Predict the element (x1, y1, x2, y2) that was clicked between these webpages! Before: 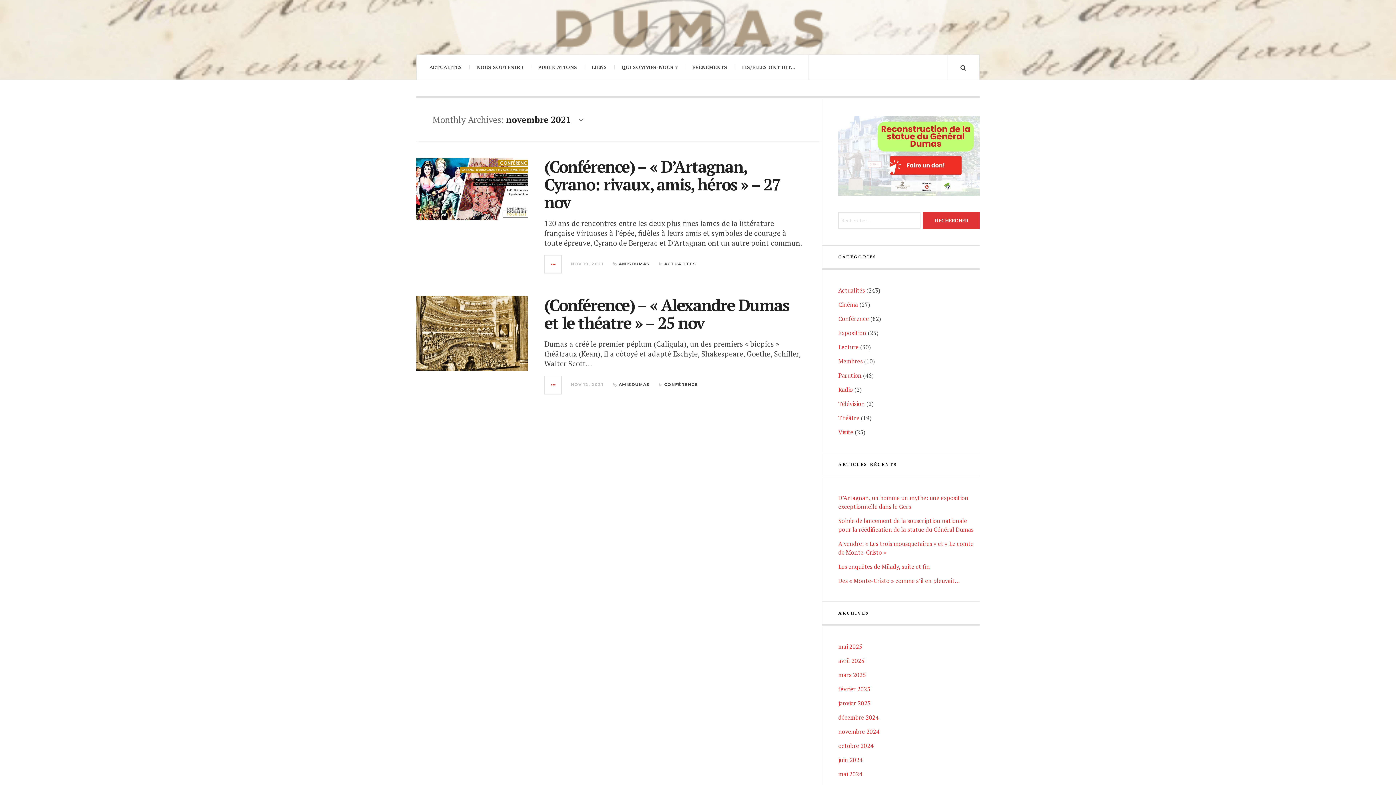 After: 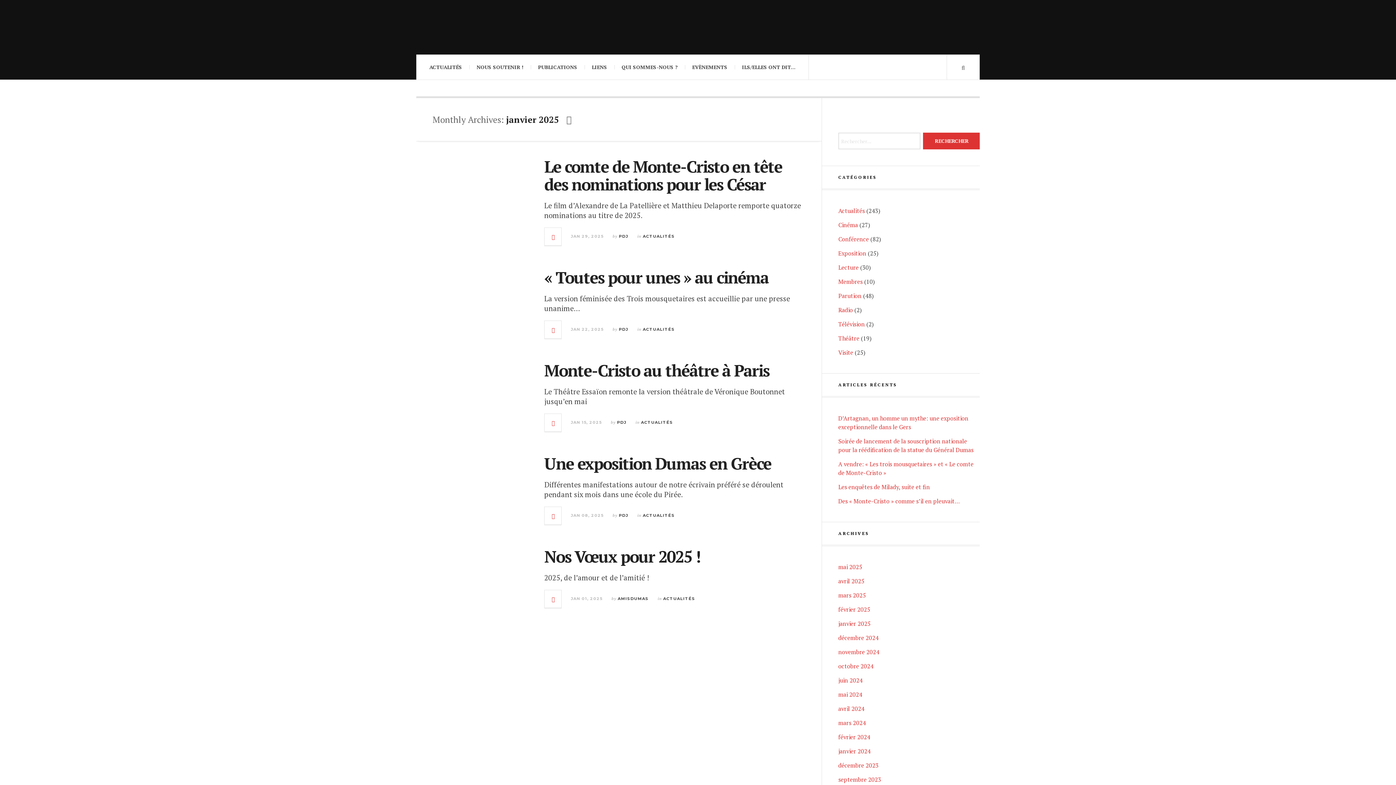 Action: label: janvier 2025 bbox: (838, 699, 870, 707)